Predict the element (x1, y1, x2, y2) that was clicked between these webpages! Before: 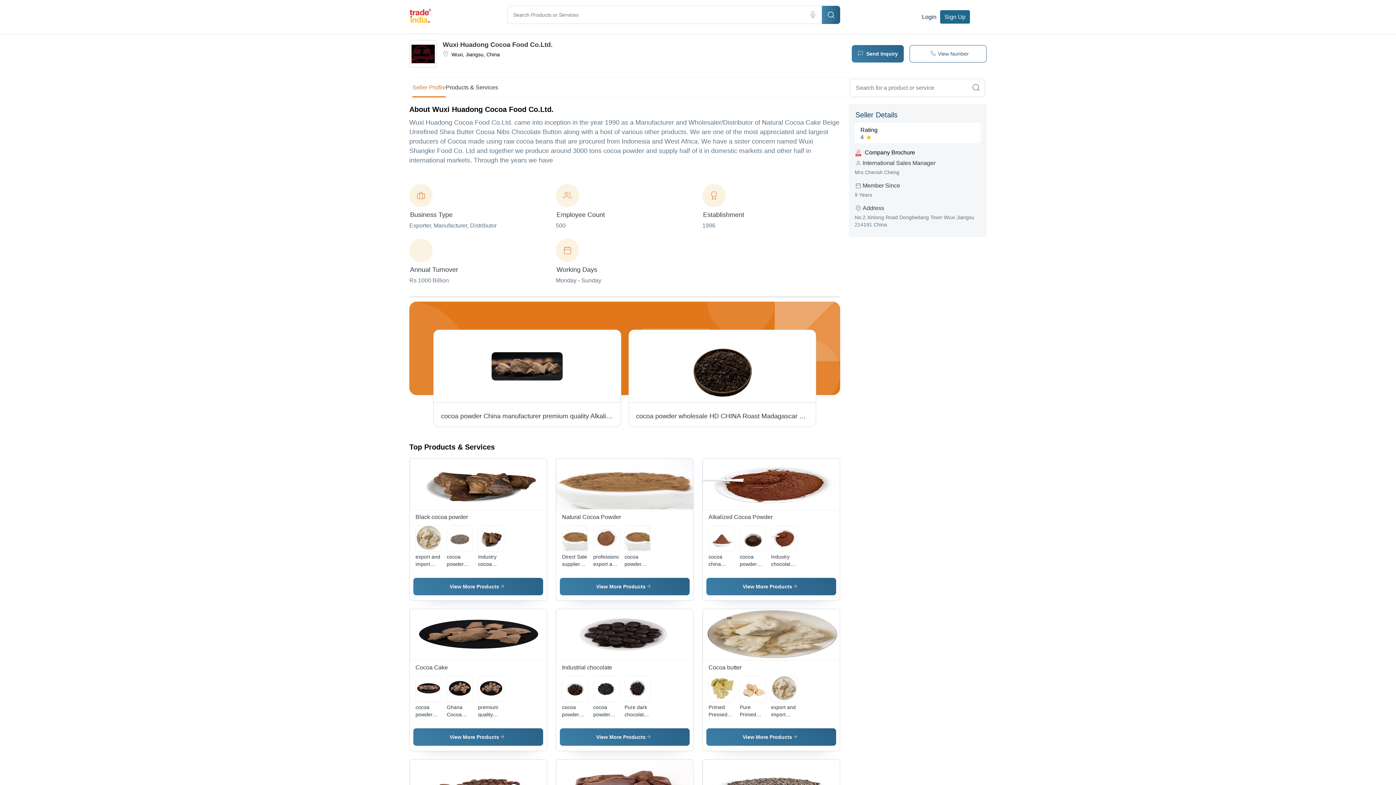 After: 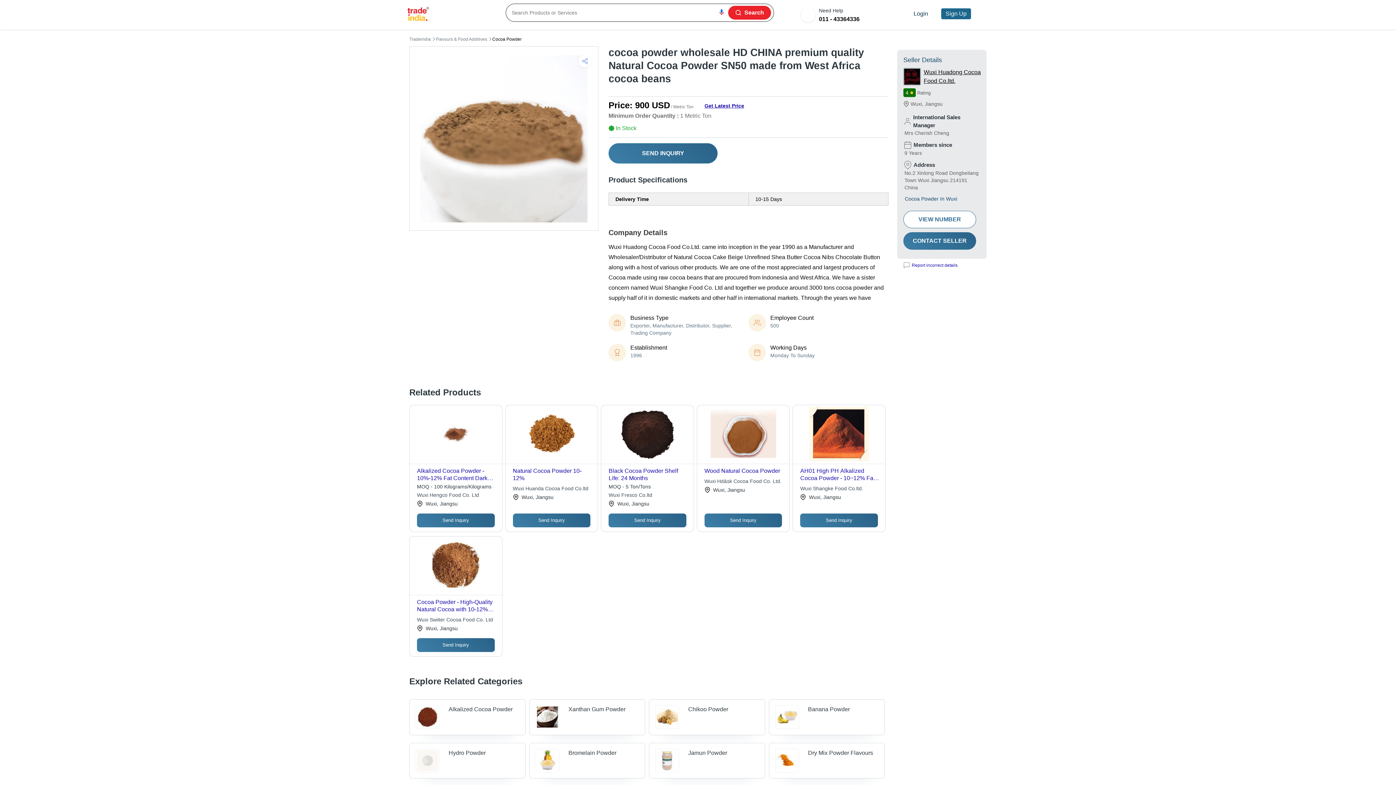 Action: label: cocoa powder wholesale HD CHINA premium quality Natural Cocoa Powder SN50 made from West Africa cocoa beans bbox: (624, 553, 650, 568)